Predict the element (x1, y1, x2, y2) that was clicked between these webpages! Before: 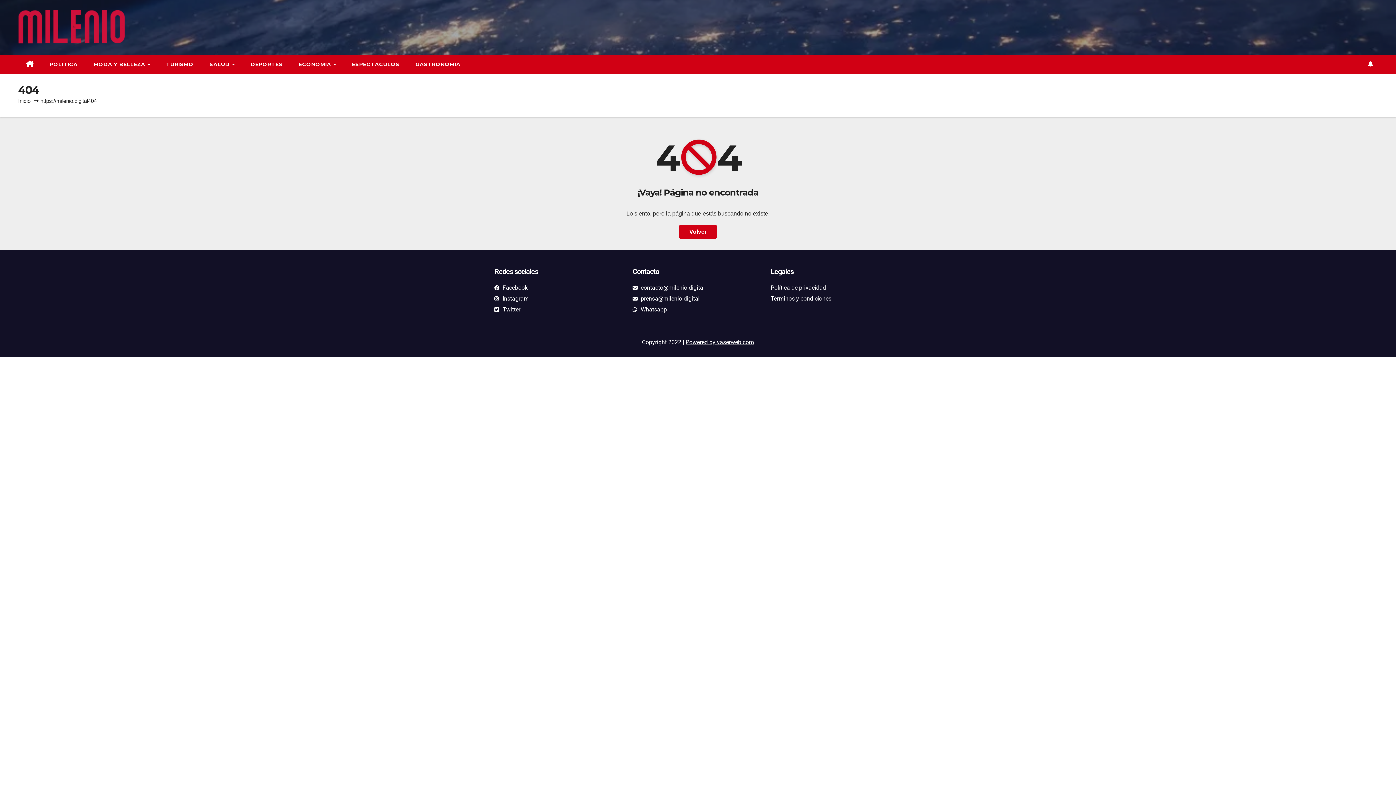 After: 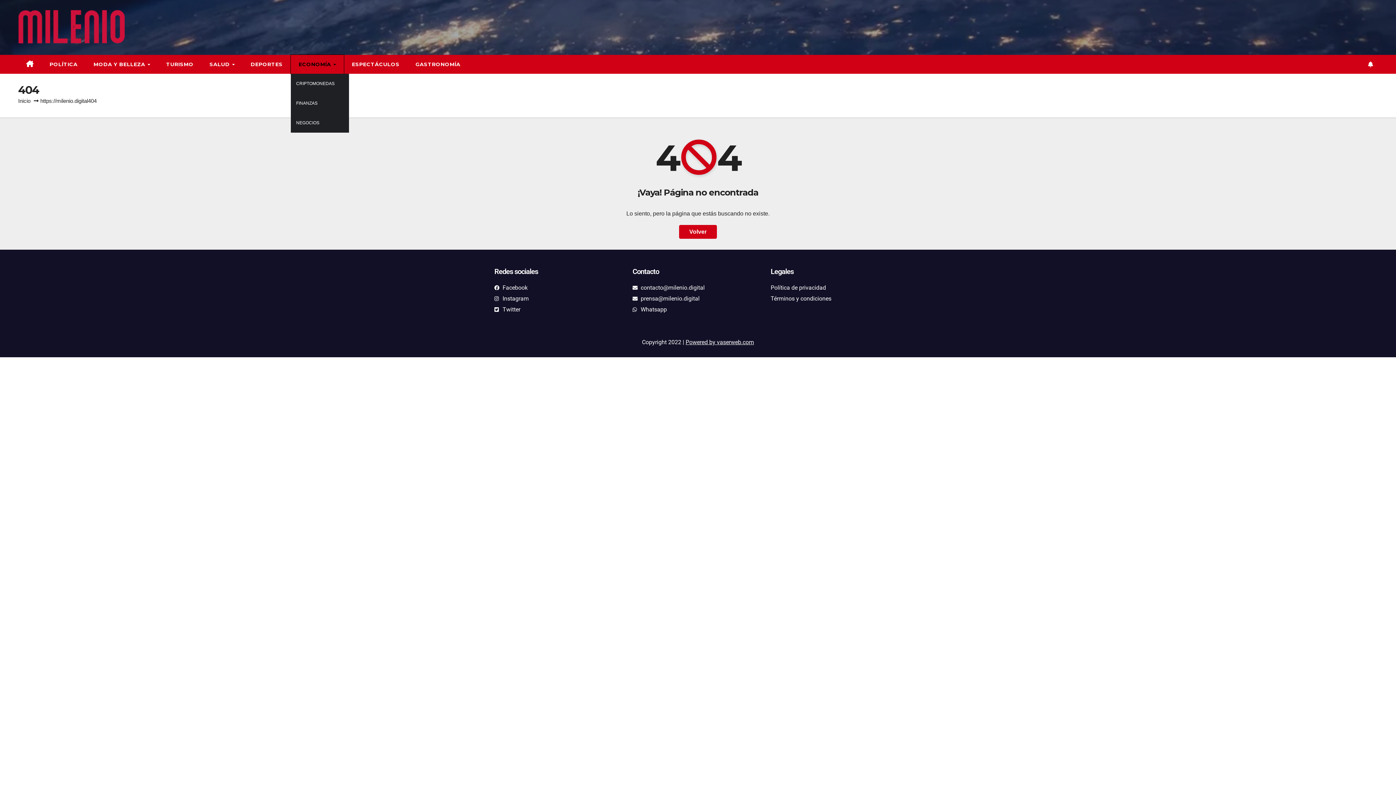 Action: bbox: (290, 54, 344, 73) label: ECONOMÍA 